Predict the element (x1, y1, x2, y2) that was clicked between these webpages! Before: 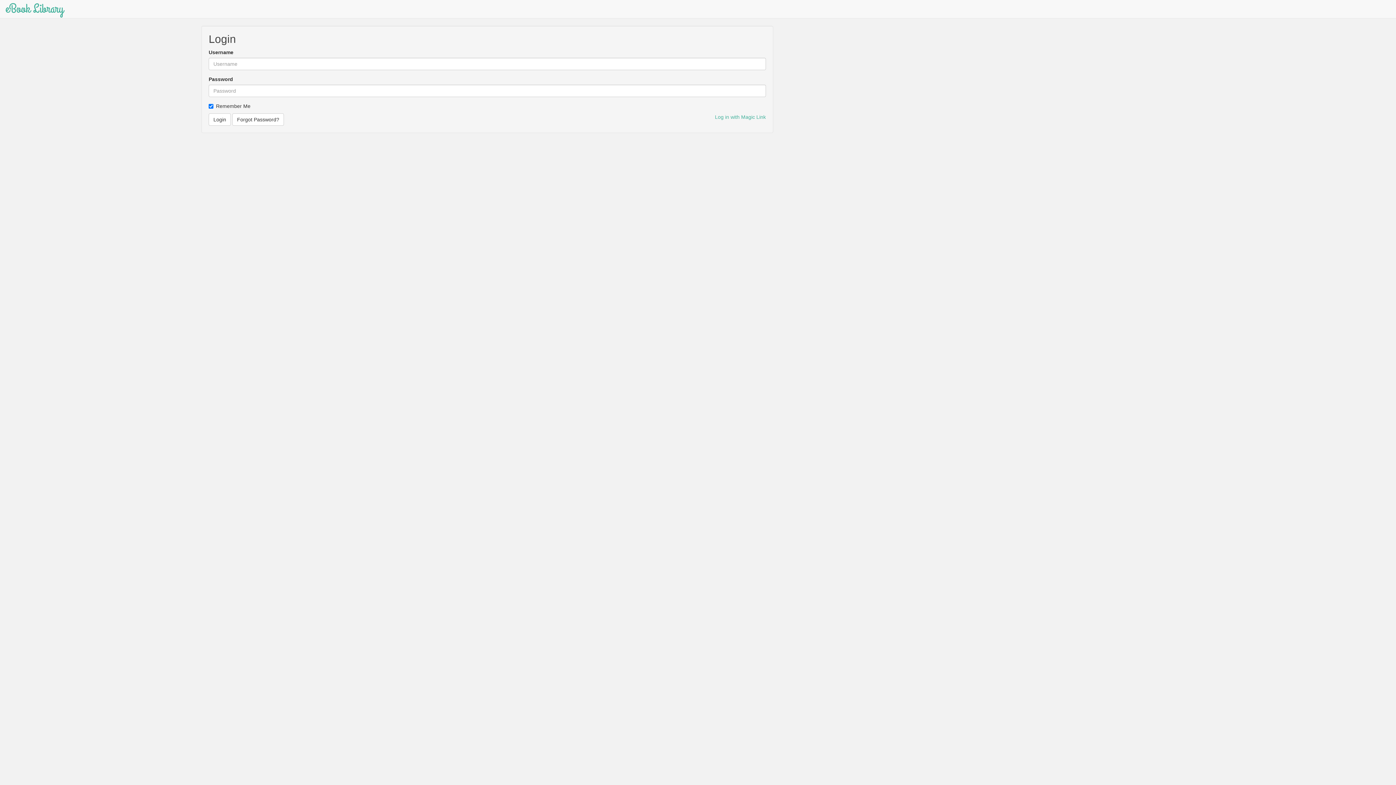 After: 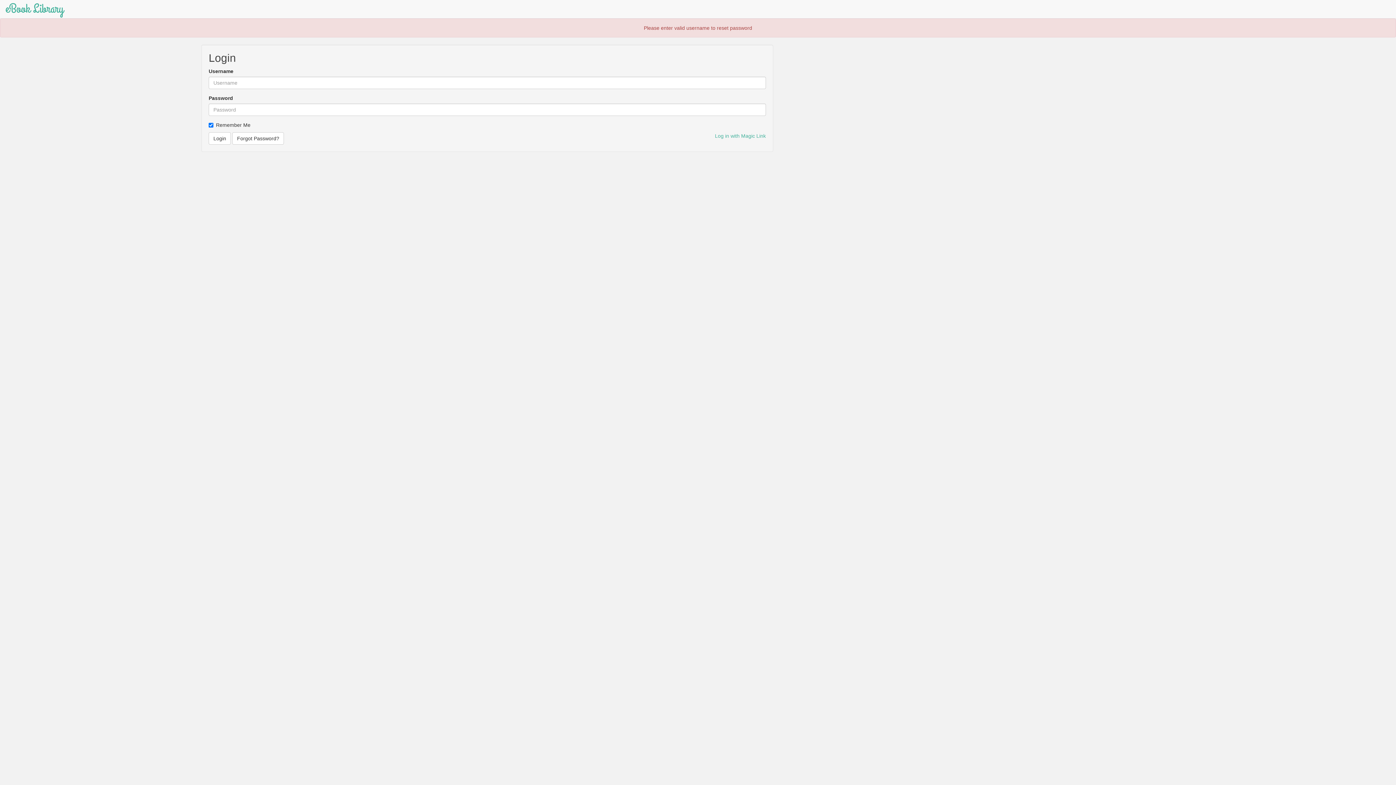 Action: label: Forgot Password? bbox: (232, 113, 284, 125)